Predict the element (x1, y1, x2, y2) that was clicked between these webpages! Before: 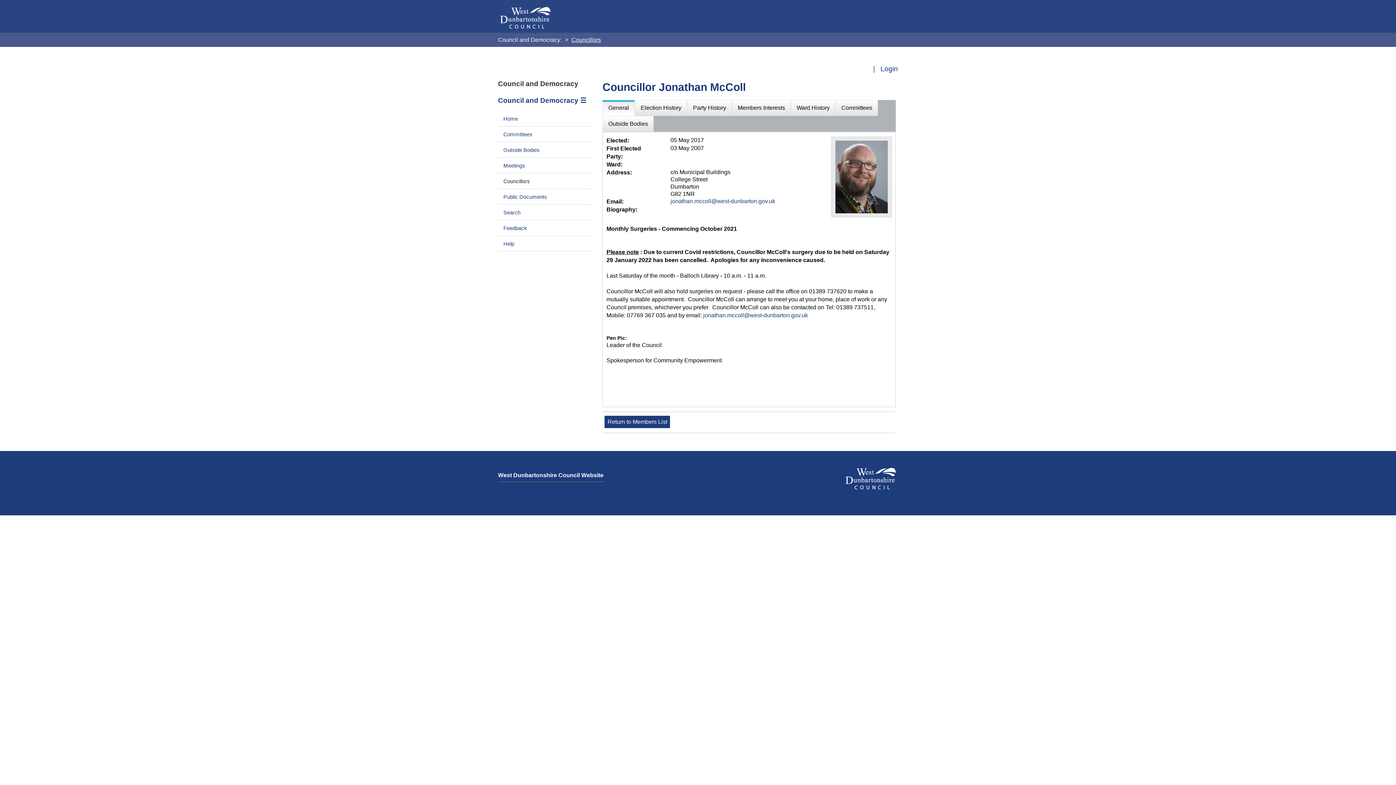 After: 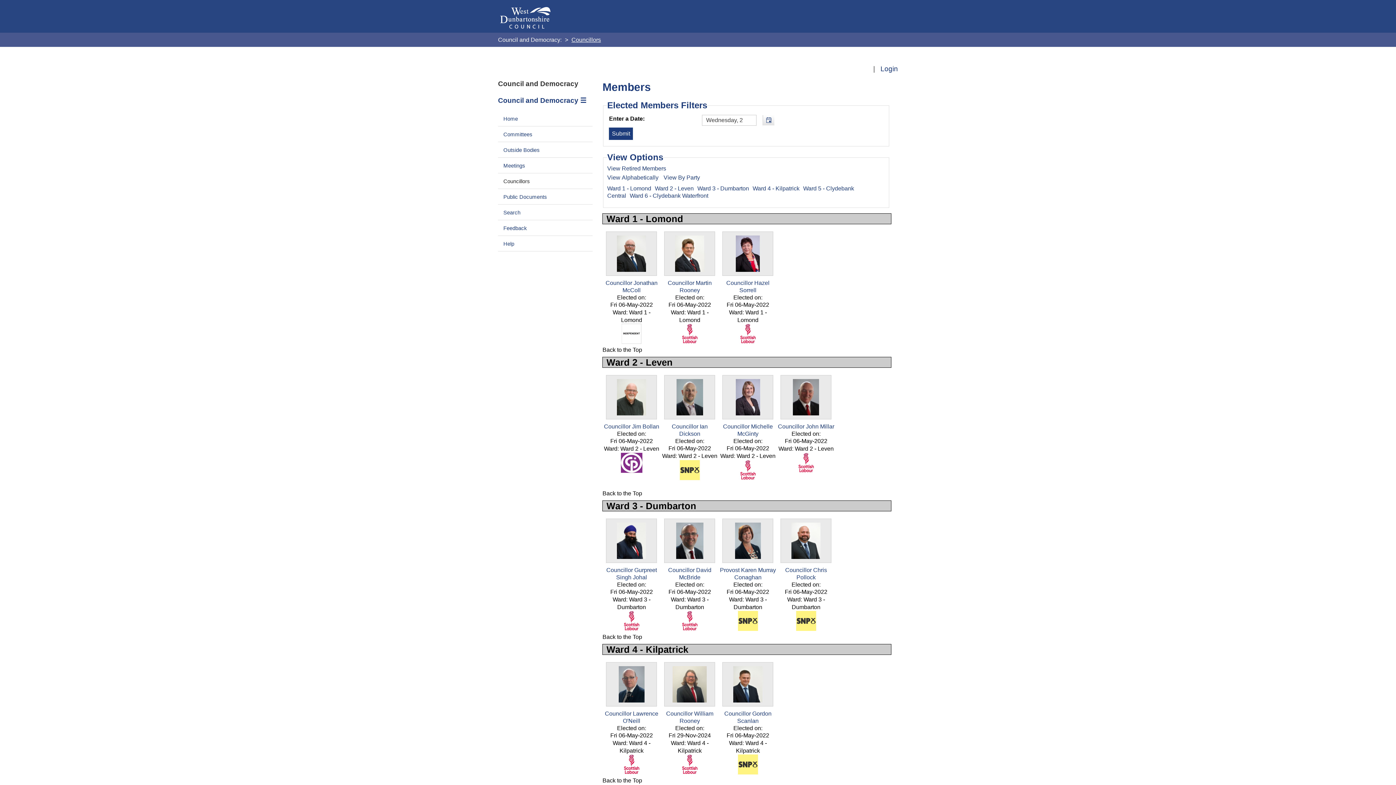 Action: label: Councillors bbox: (571, 36, 601, 42)